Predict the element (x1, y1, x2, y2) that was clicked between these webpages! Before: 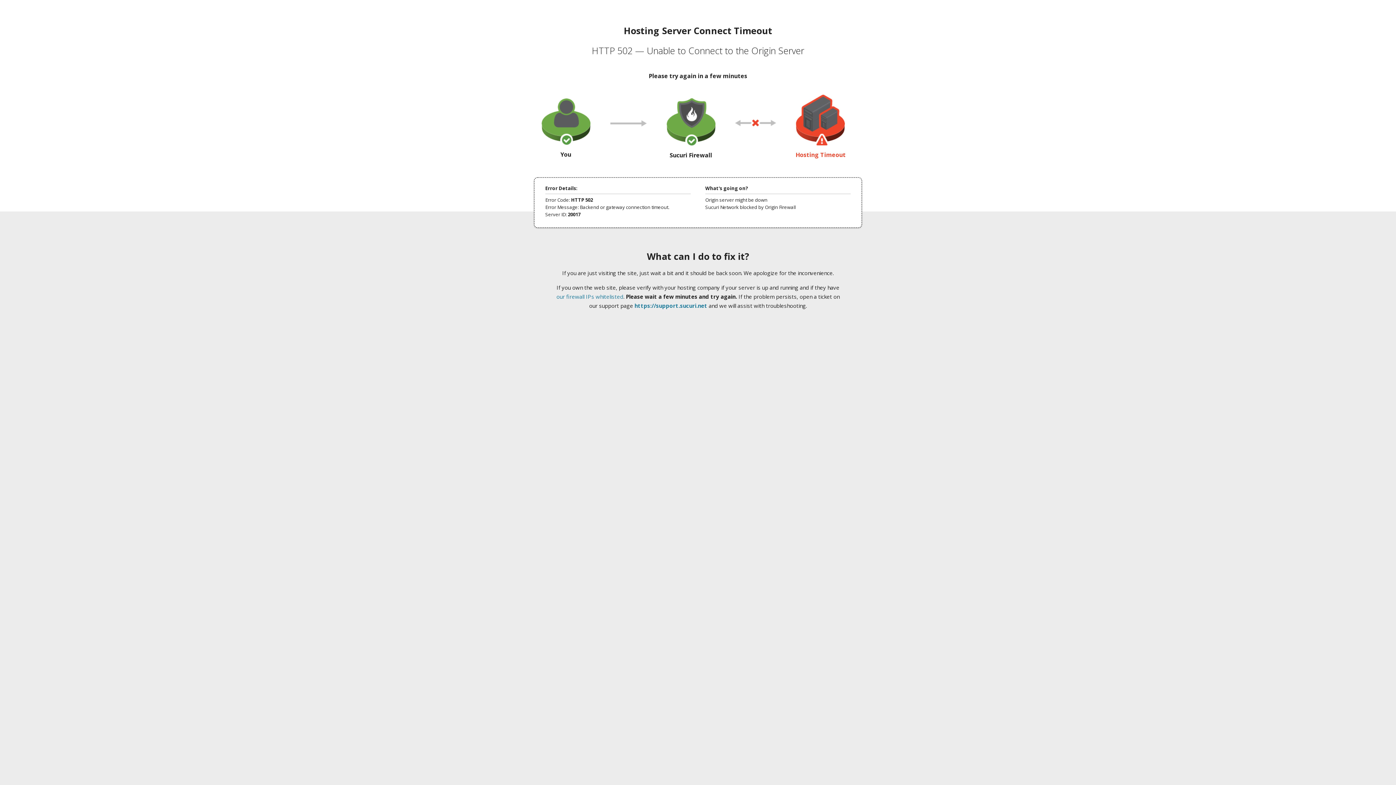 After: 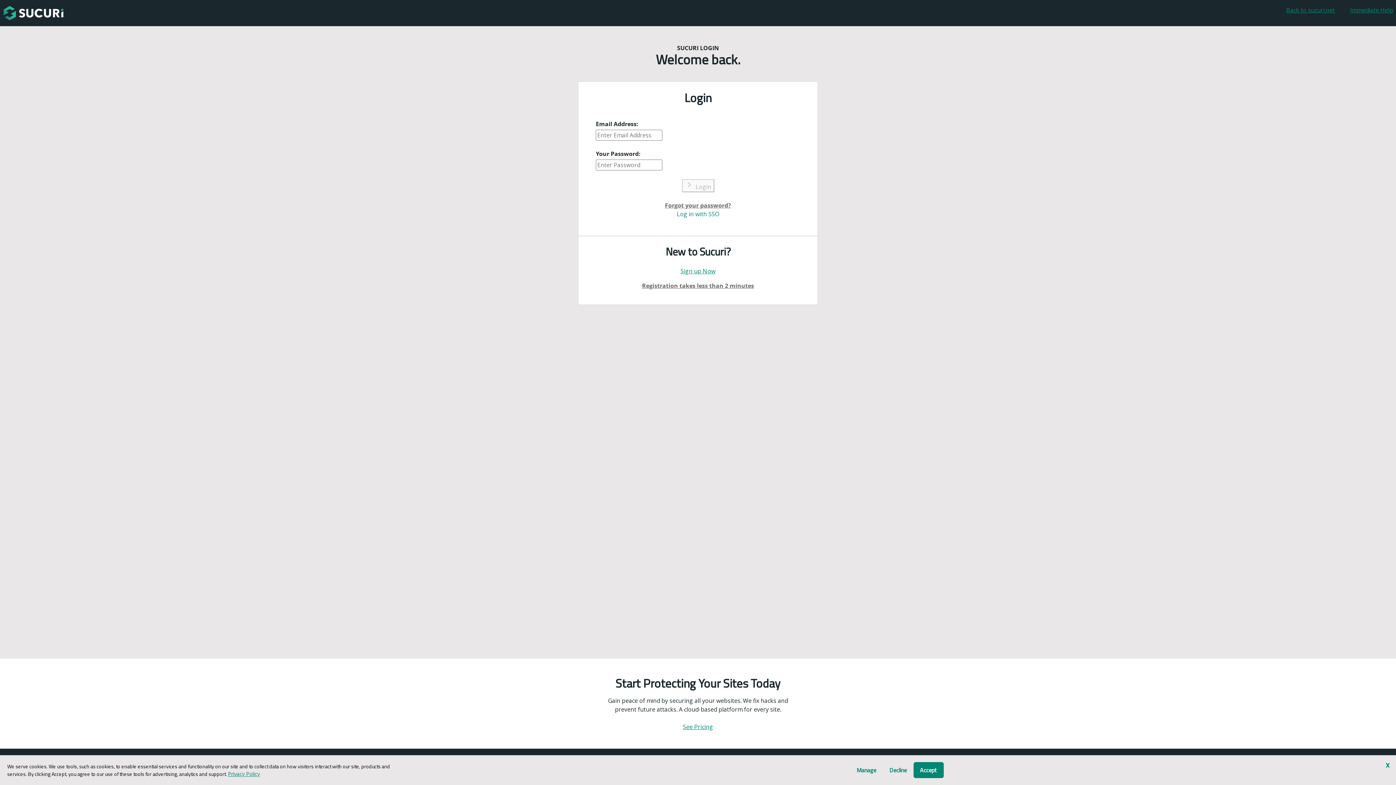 Action: bbox: (634, 302, 707, 309) label: https://support.sucuri.net